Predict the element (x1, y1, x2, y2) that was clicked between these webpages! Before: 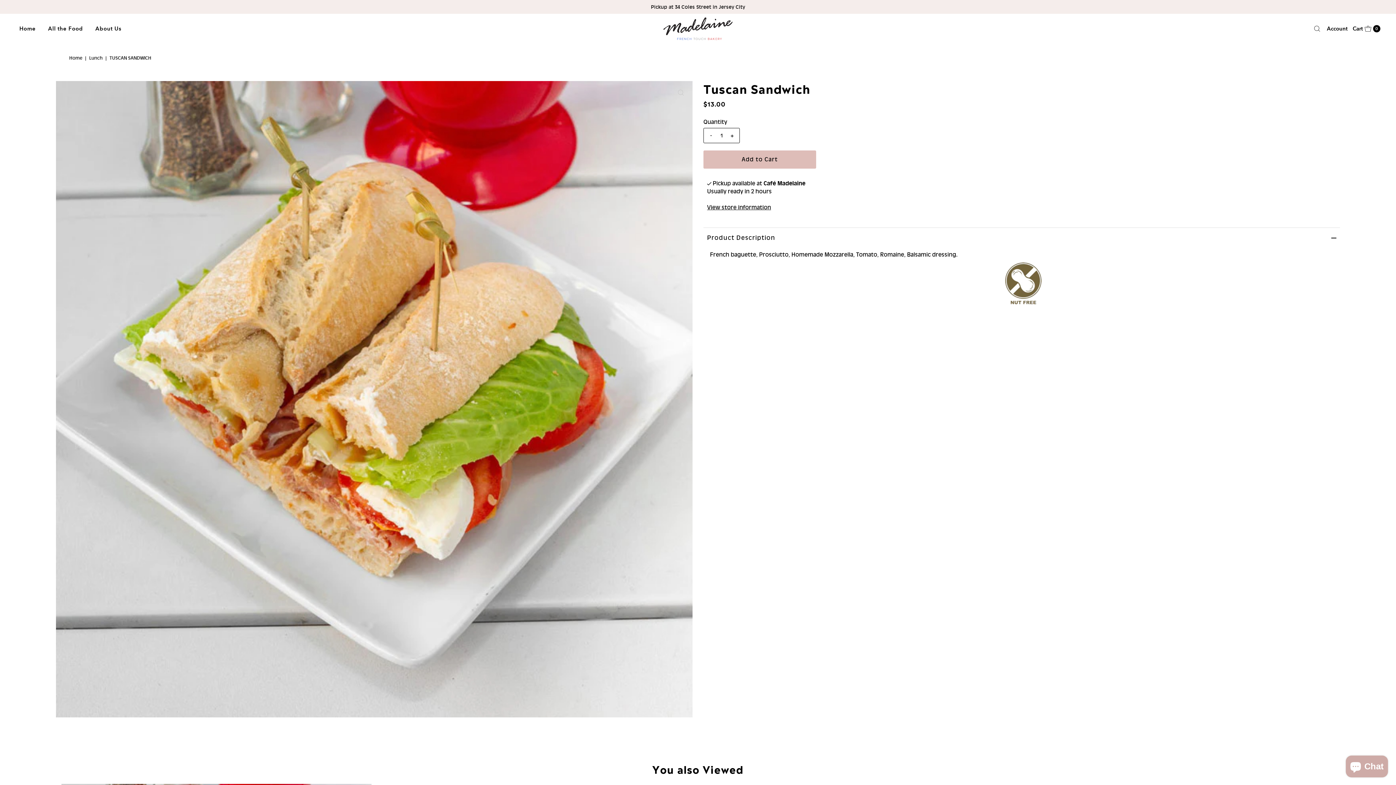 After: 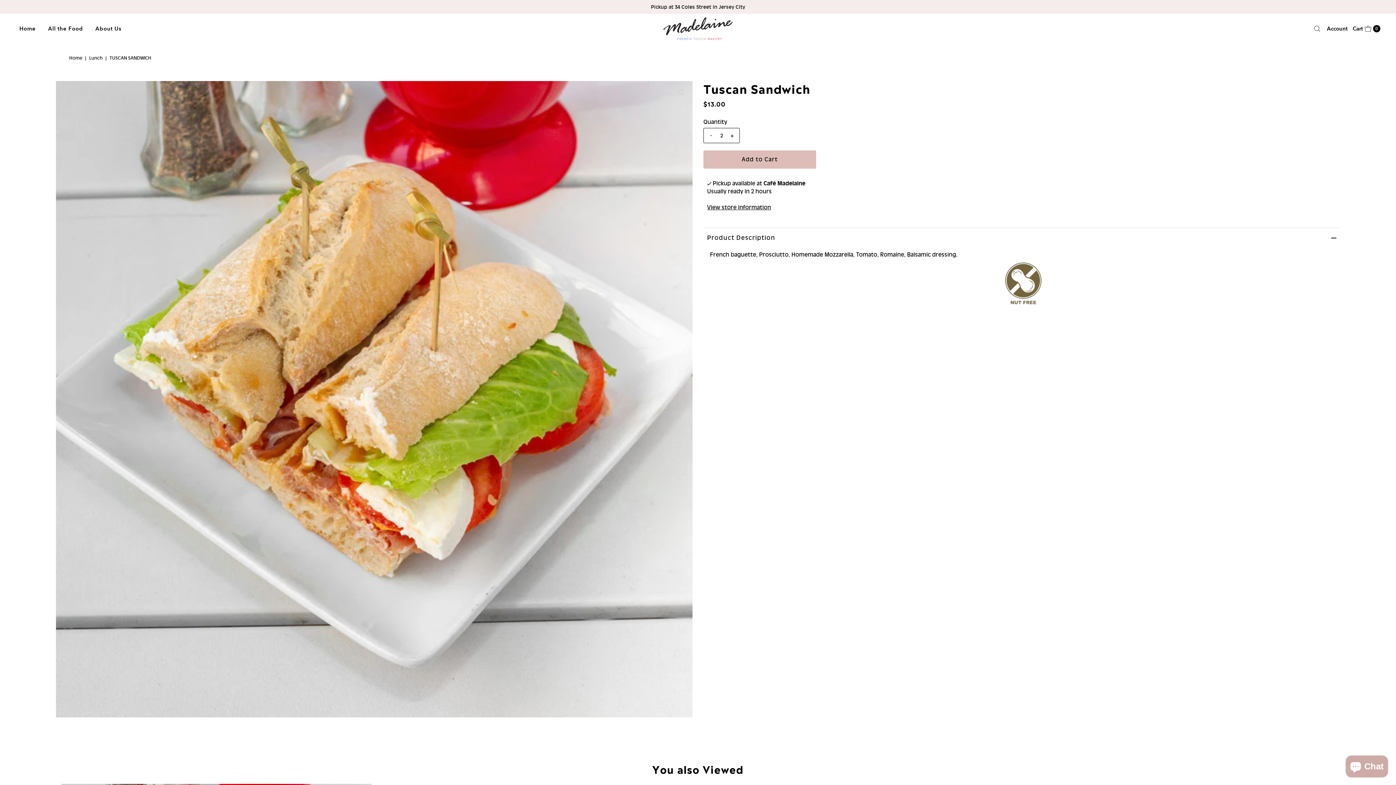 Action: bbox: (728, 128, 735, 142) label: +